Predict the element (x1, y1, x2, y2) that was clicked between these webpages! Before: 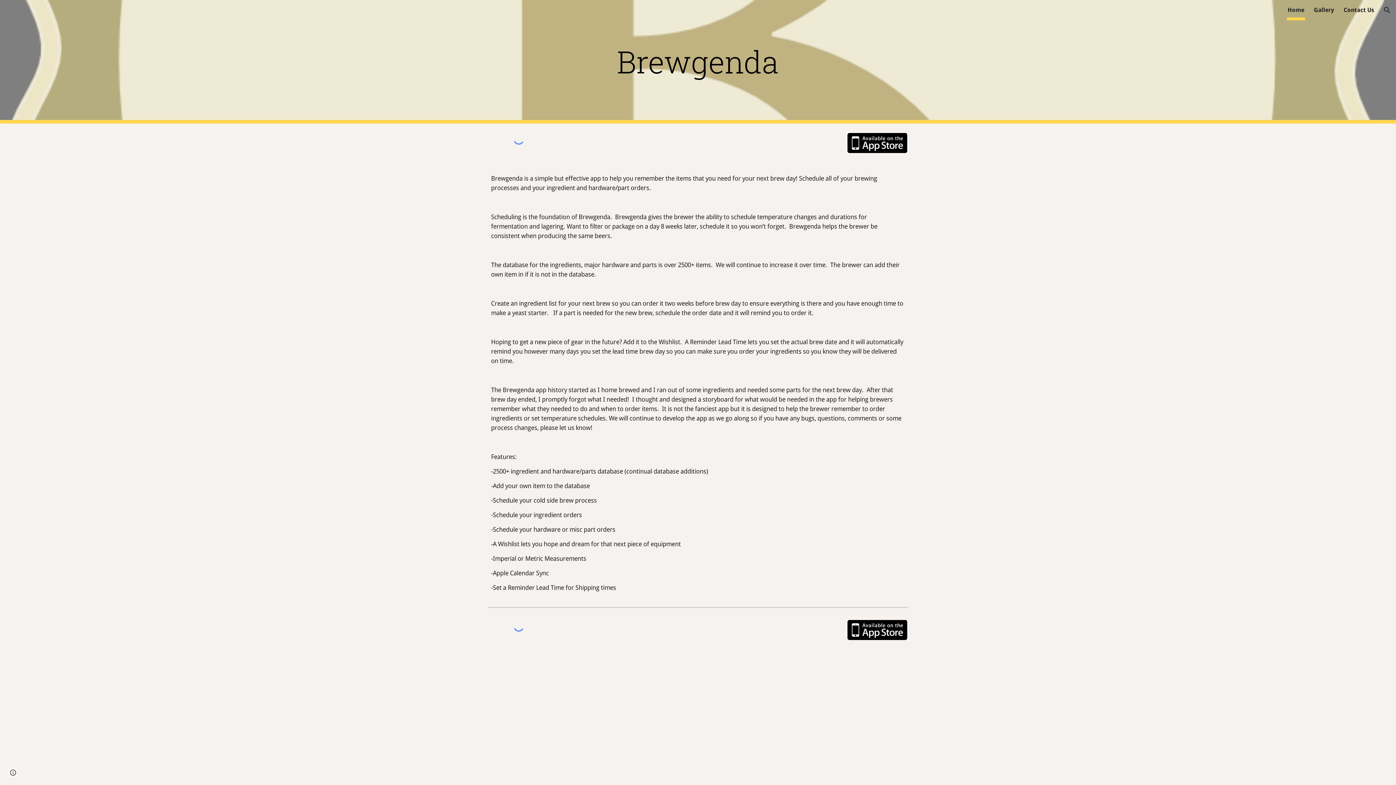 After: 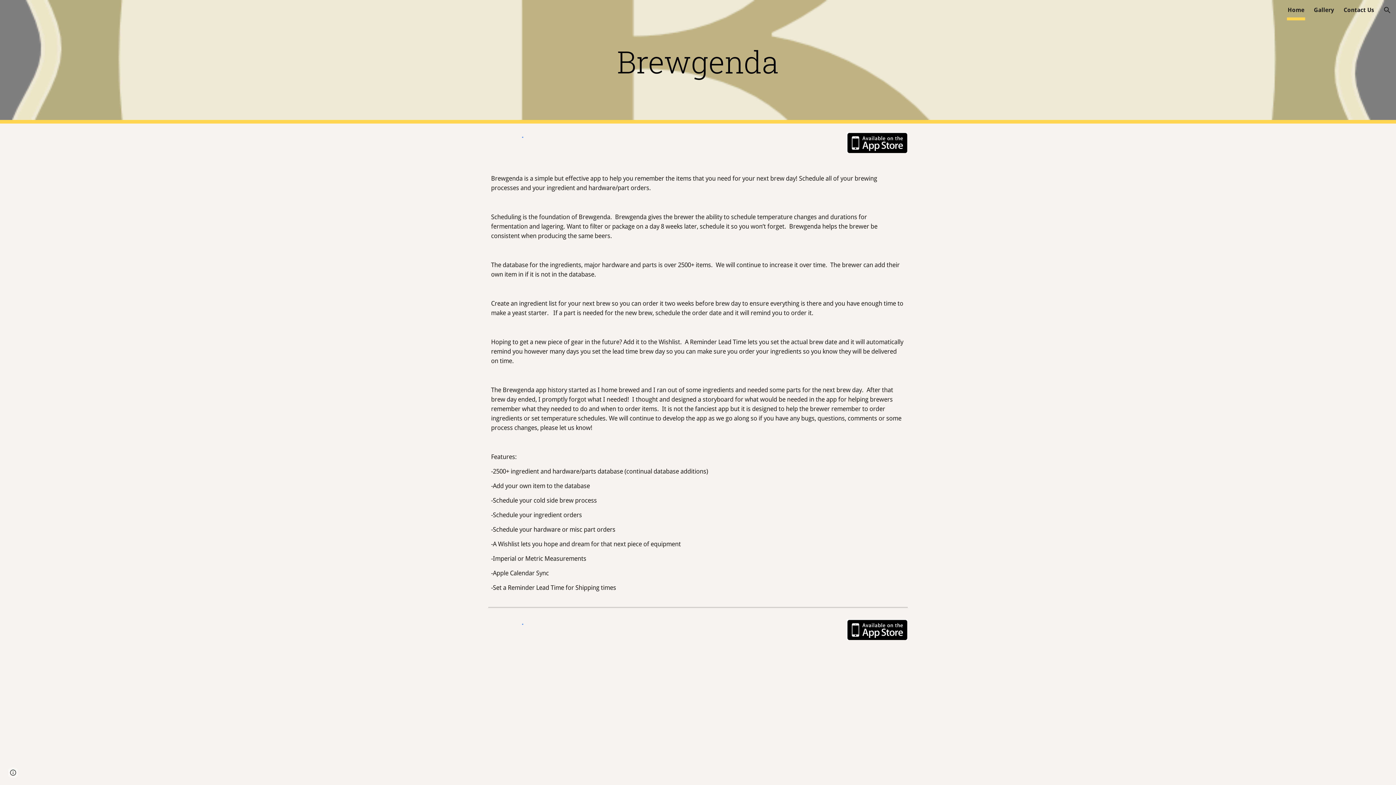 Action: bbox: (847, 619, 908, 640)